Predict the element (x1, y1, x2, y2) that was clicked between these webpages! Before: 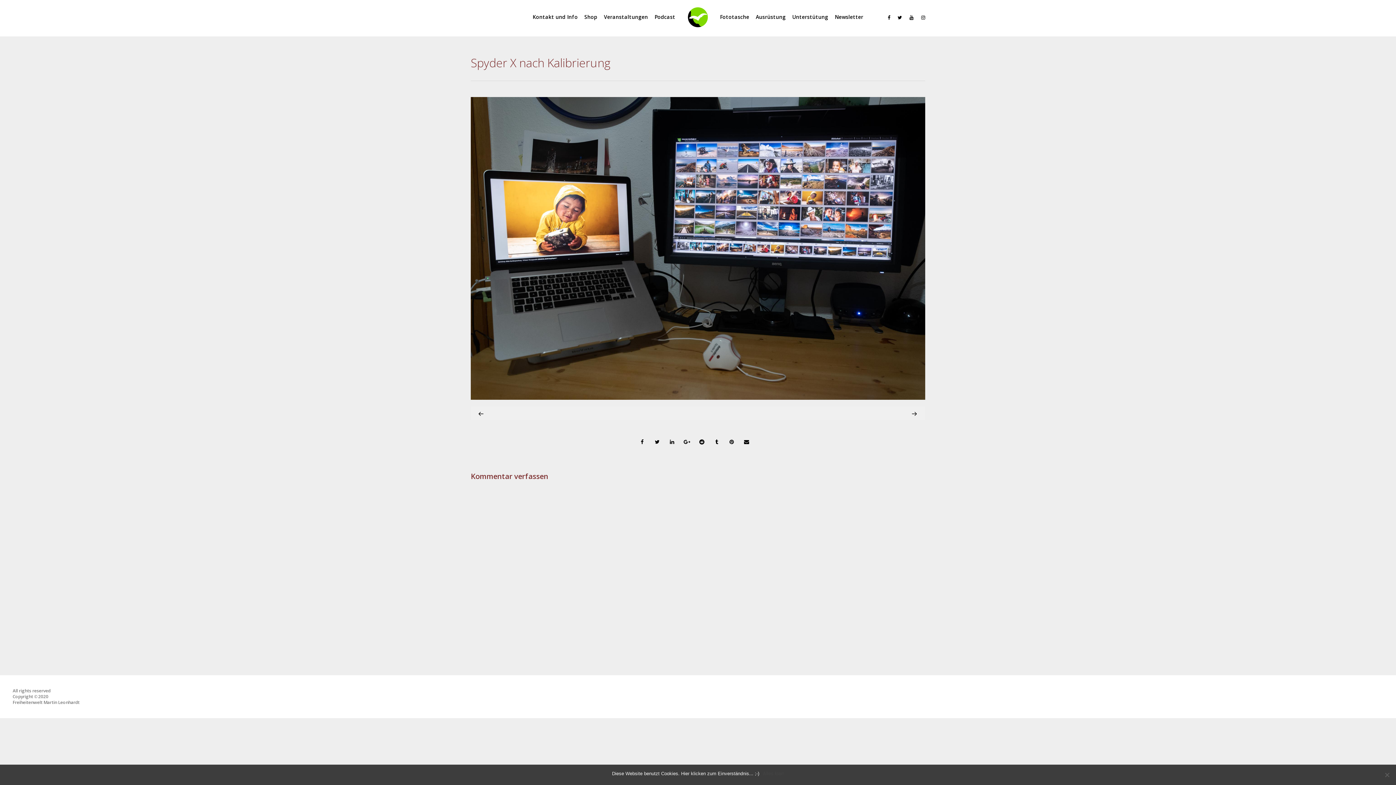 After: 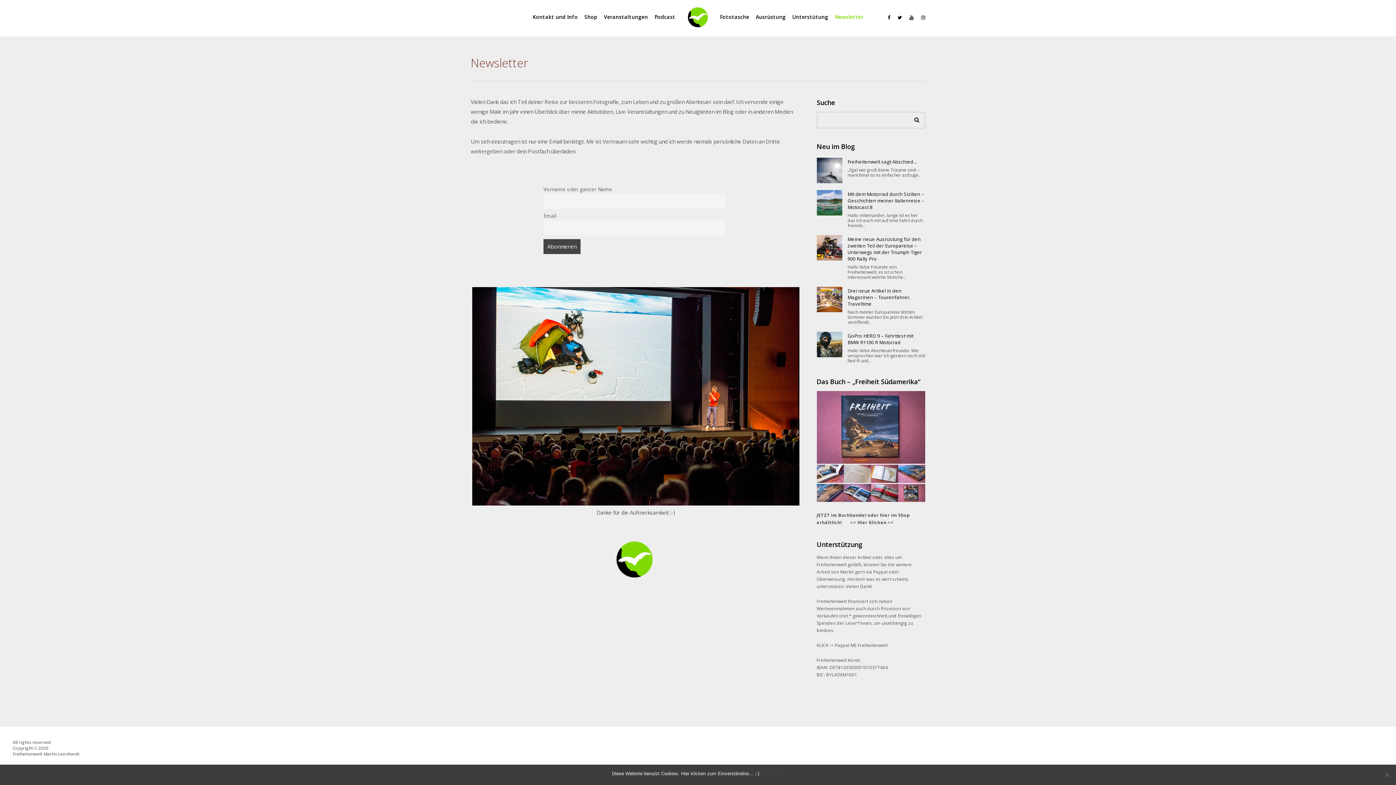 Action: bbox: (835, 0, 863, 34) label: Newsletter